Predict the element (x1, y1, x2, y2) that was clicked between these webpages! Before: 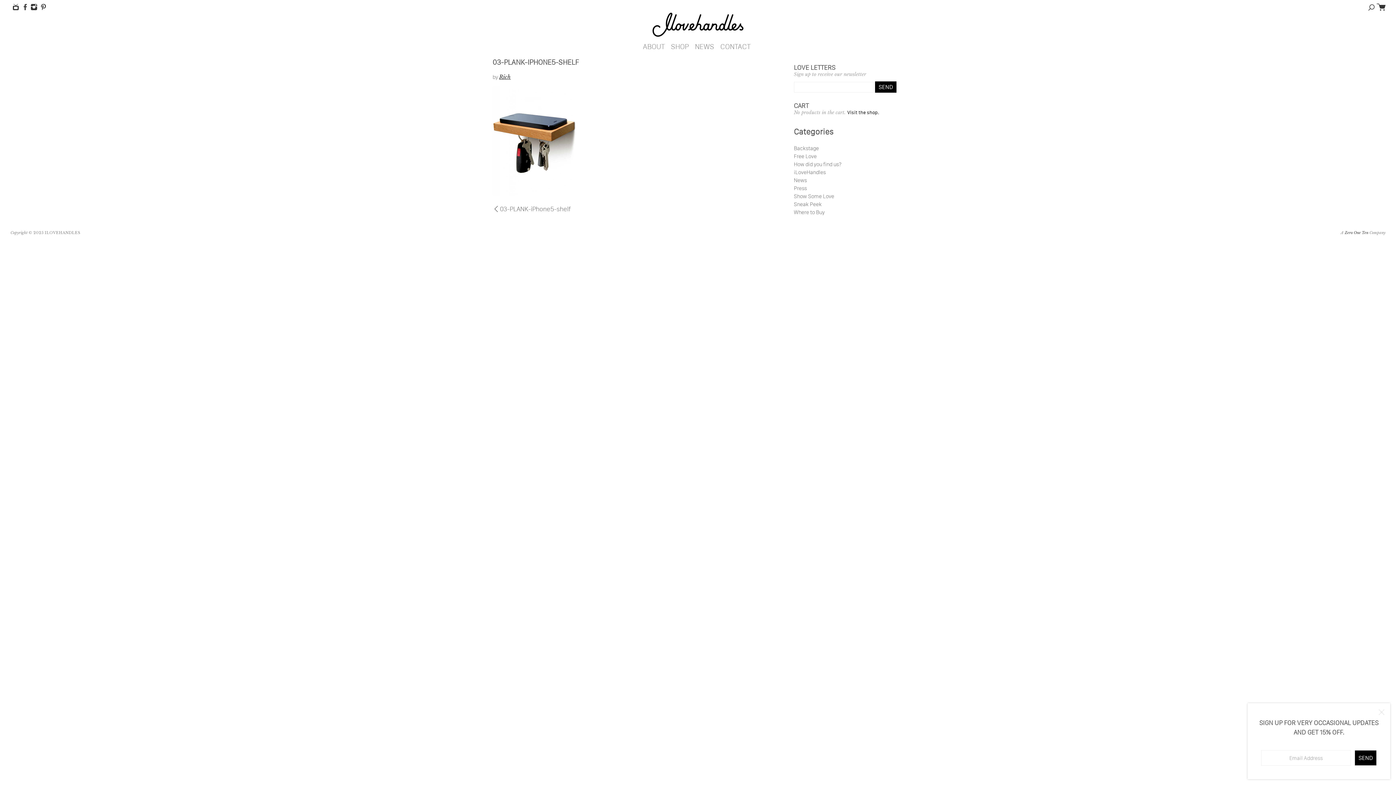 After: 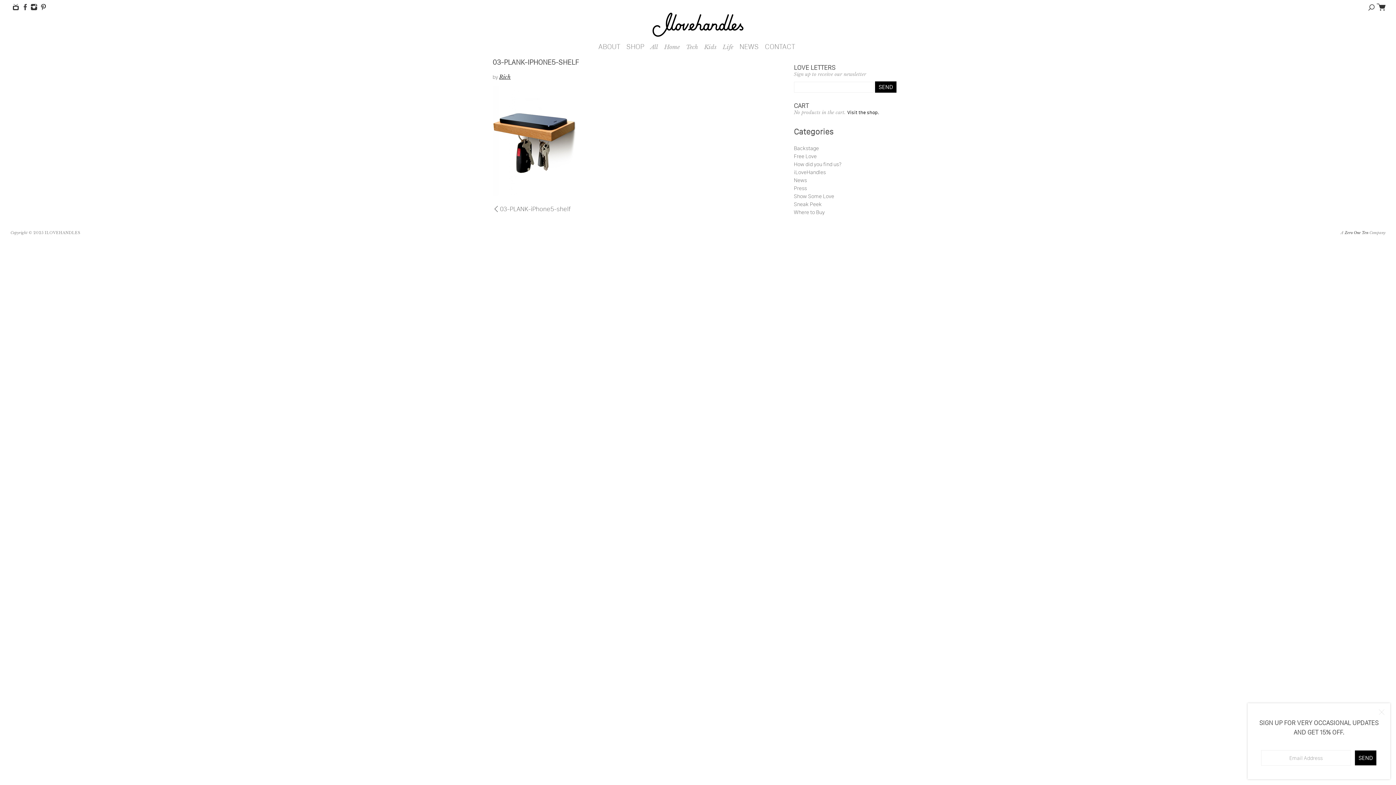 Action: bbox: (668, 40, 691, 48) label: SHOP